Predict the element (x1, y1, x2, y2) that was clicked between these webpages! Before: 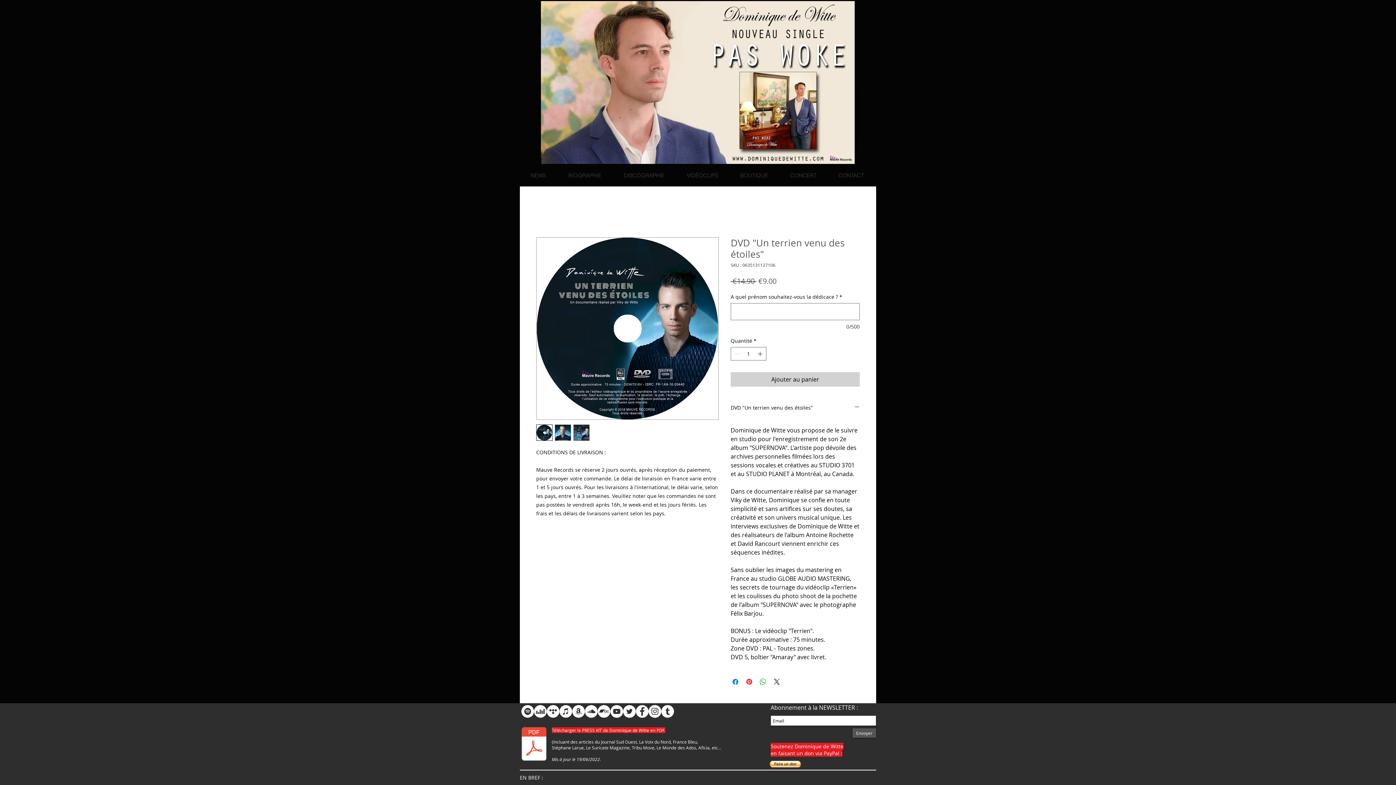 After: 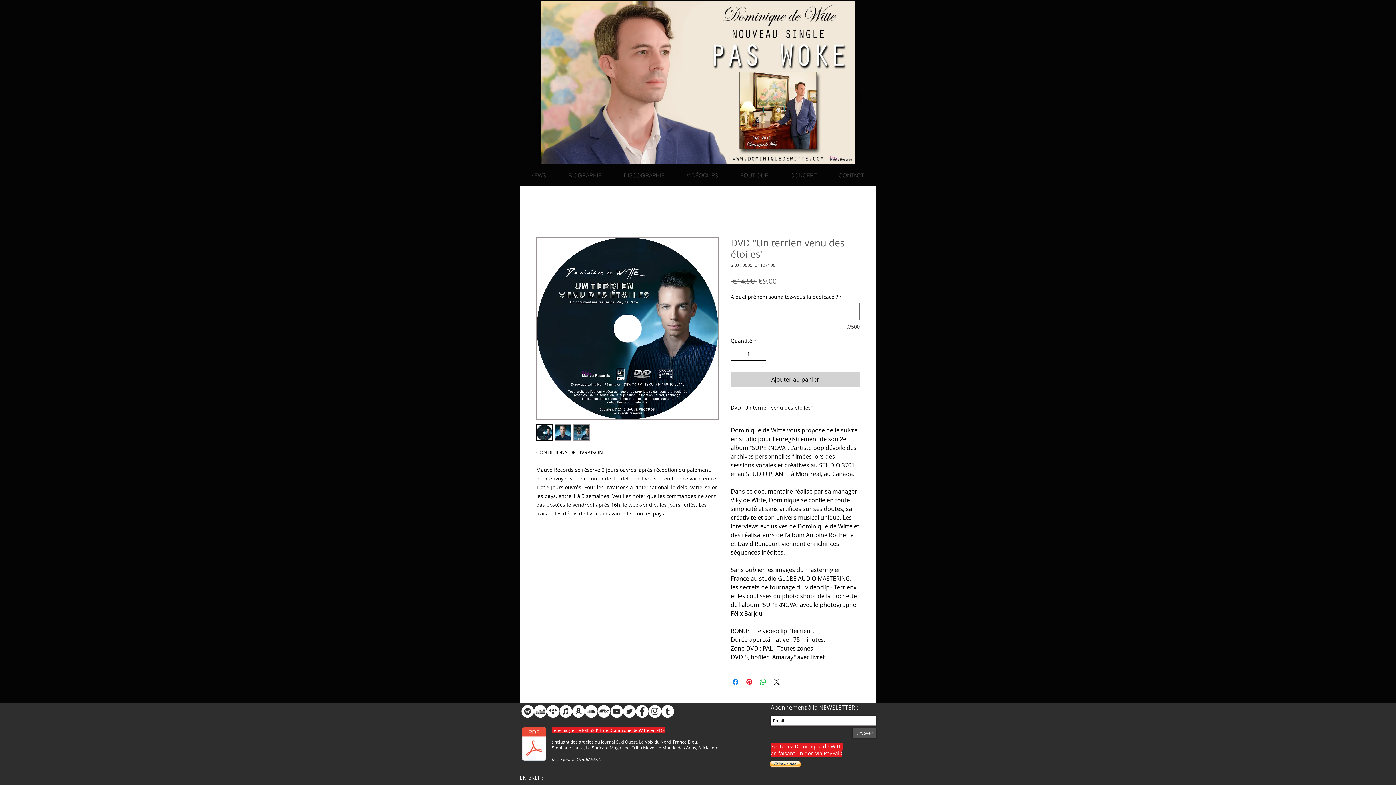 Action: label: Increment bbox: (756, 347, 765, 360)